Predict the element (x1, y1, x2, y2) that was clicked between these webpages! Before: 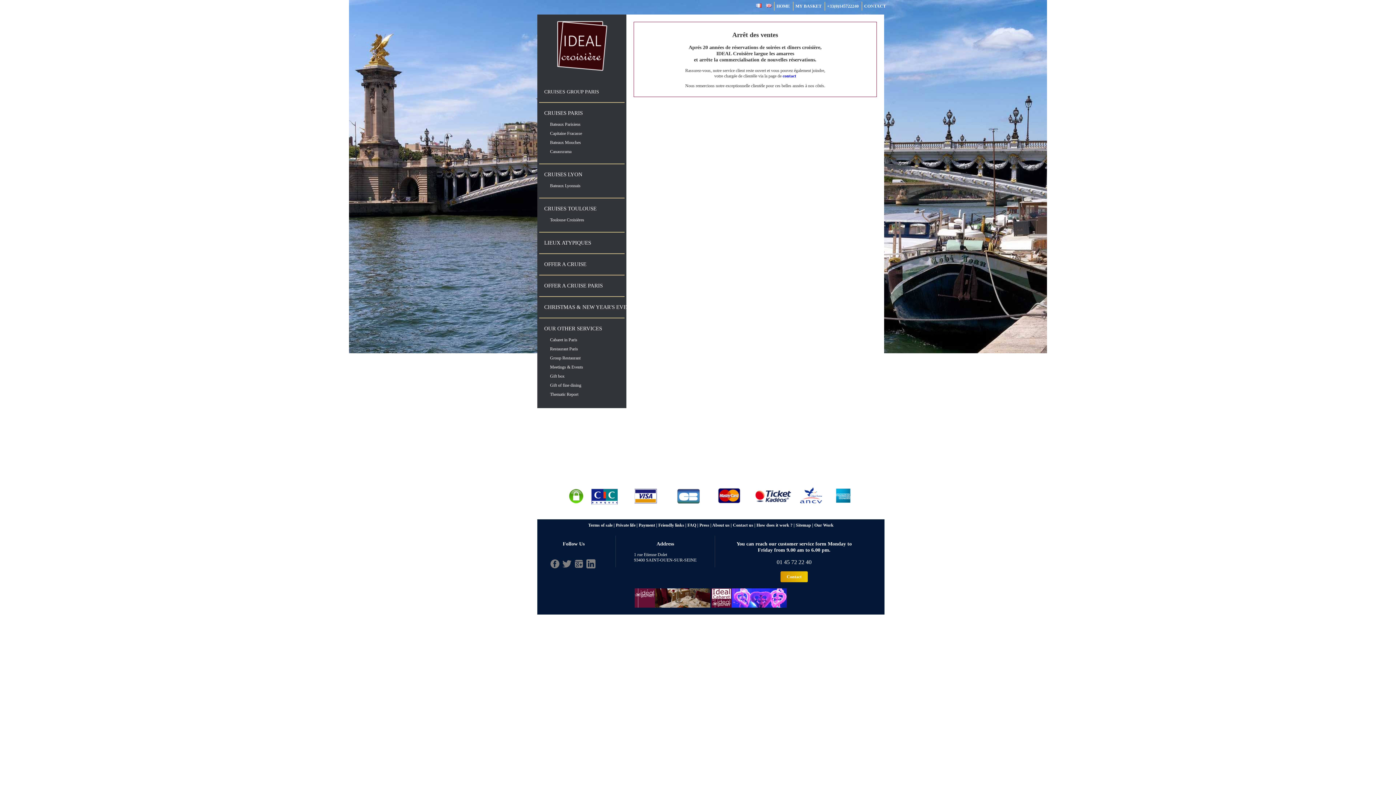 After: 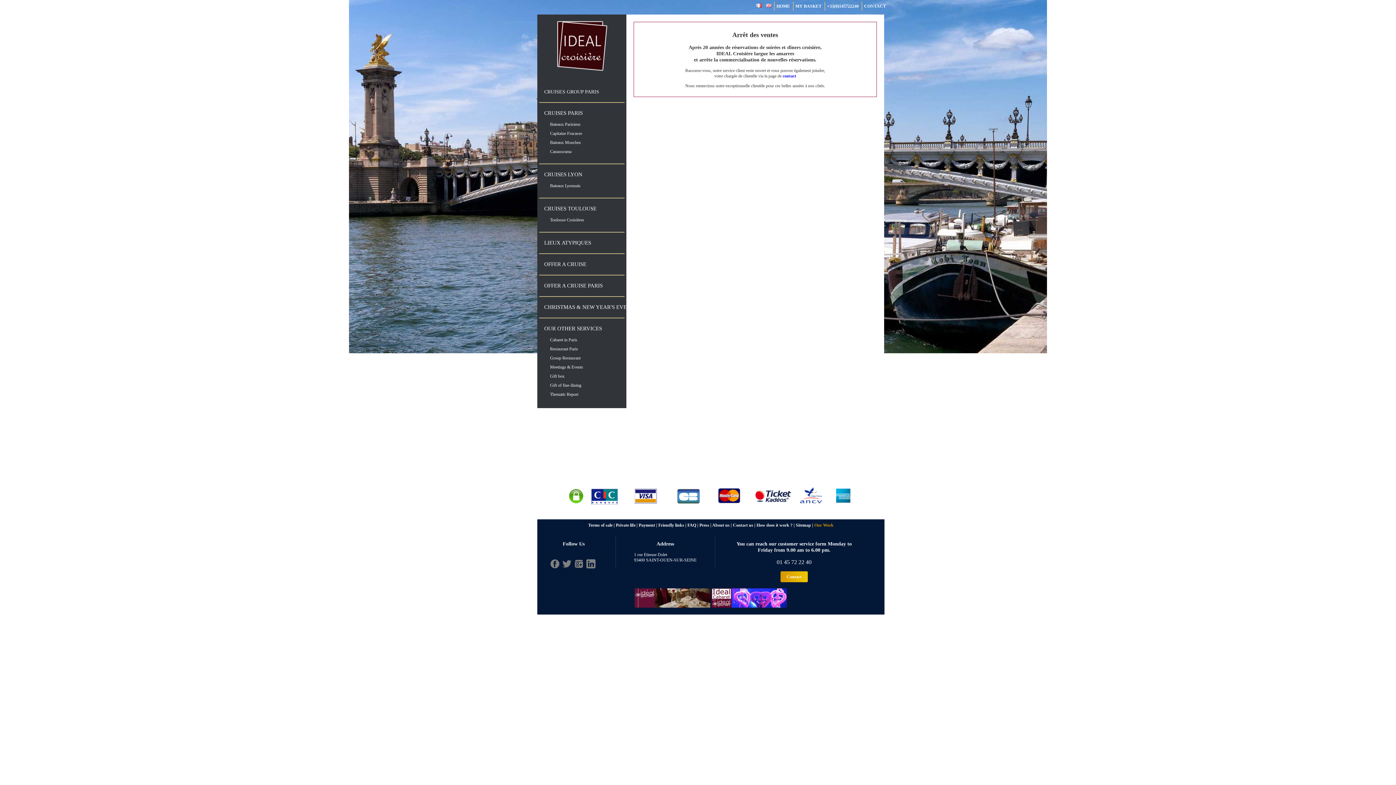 Action: label: Our Work bbox: (814, 522, 833, 527)